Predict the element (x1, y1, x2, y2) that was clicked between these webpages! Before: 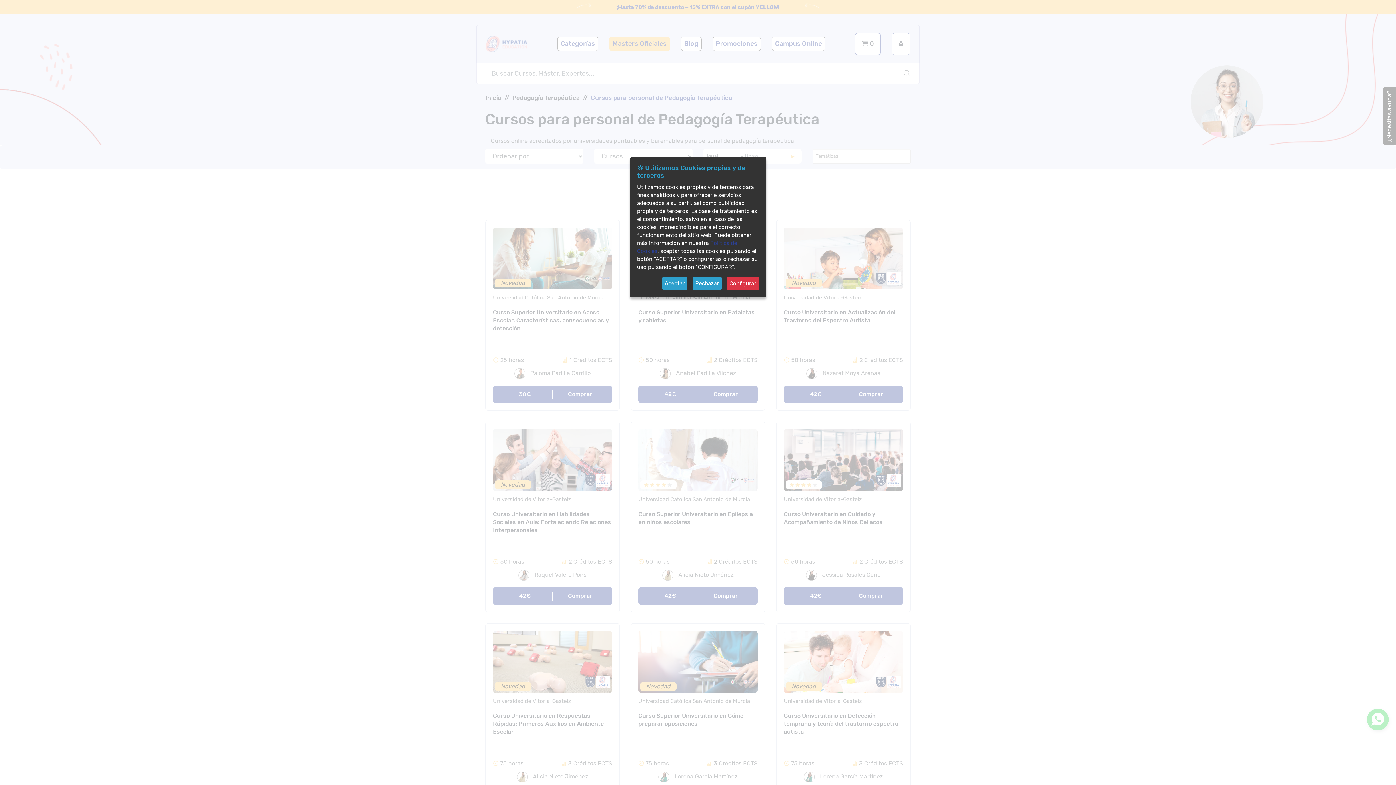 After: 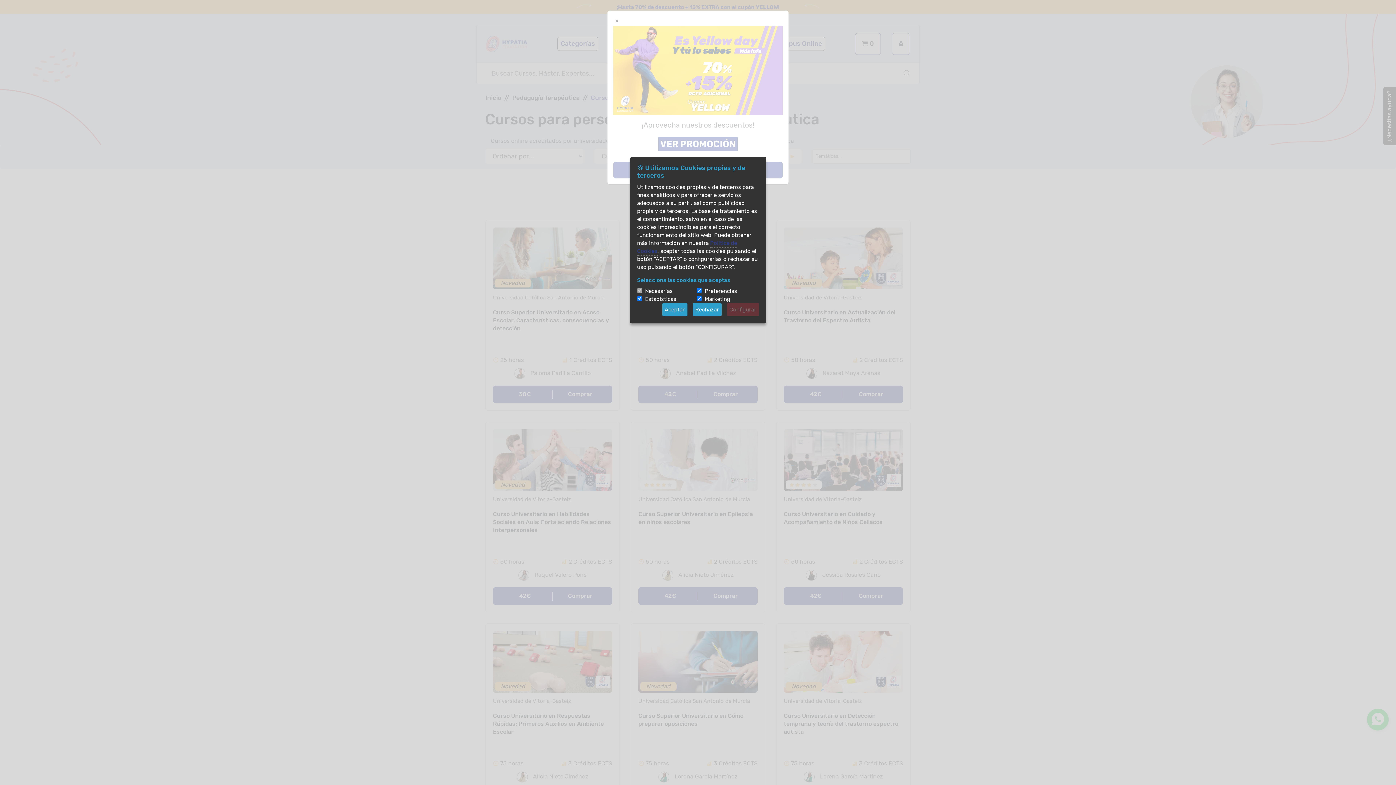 Action: label: Configurar bbox: (727, 277, 759, 290)